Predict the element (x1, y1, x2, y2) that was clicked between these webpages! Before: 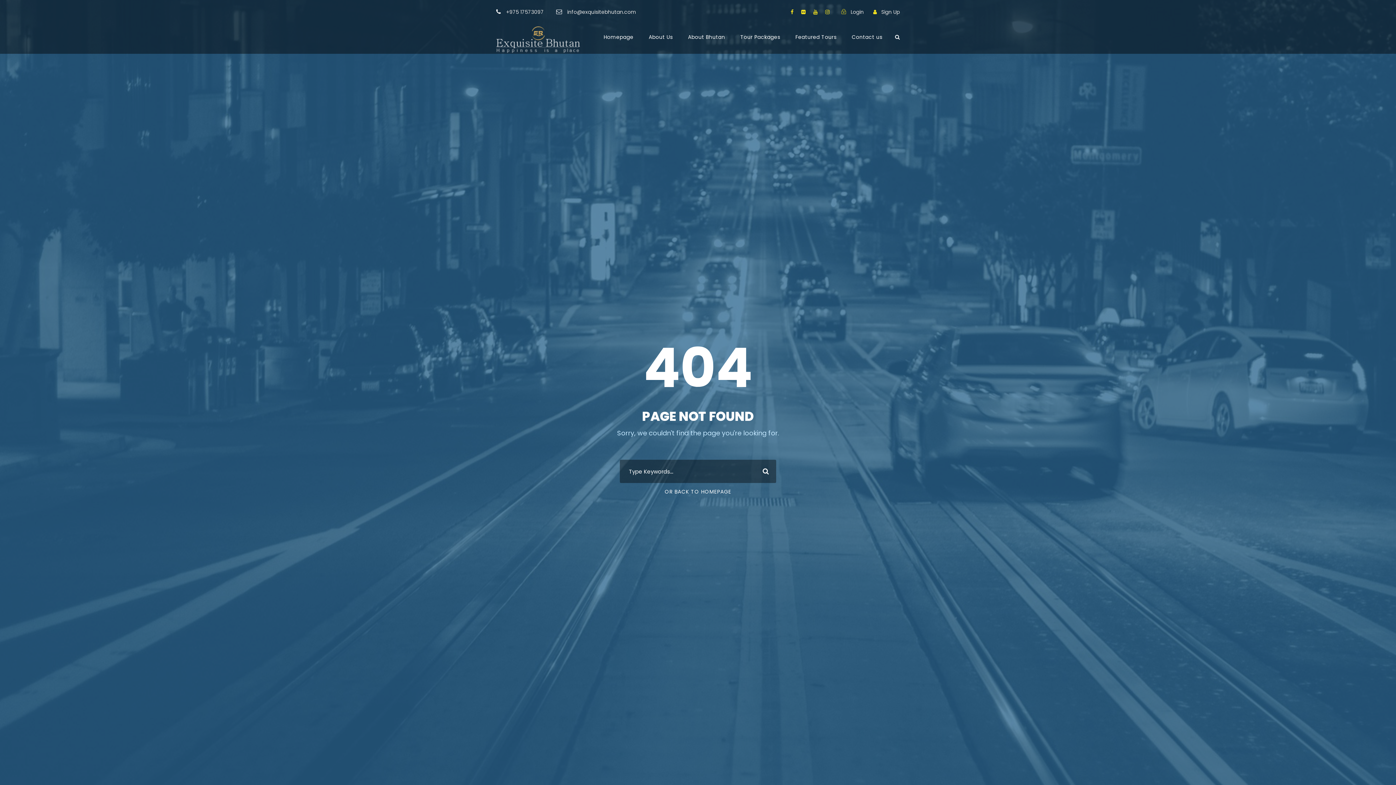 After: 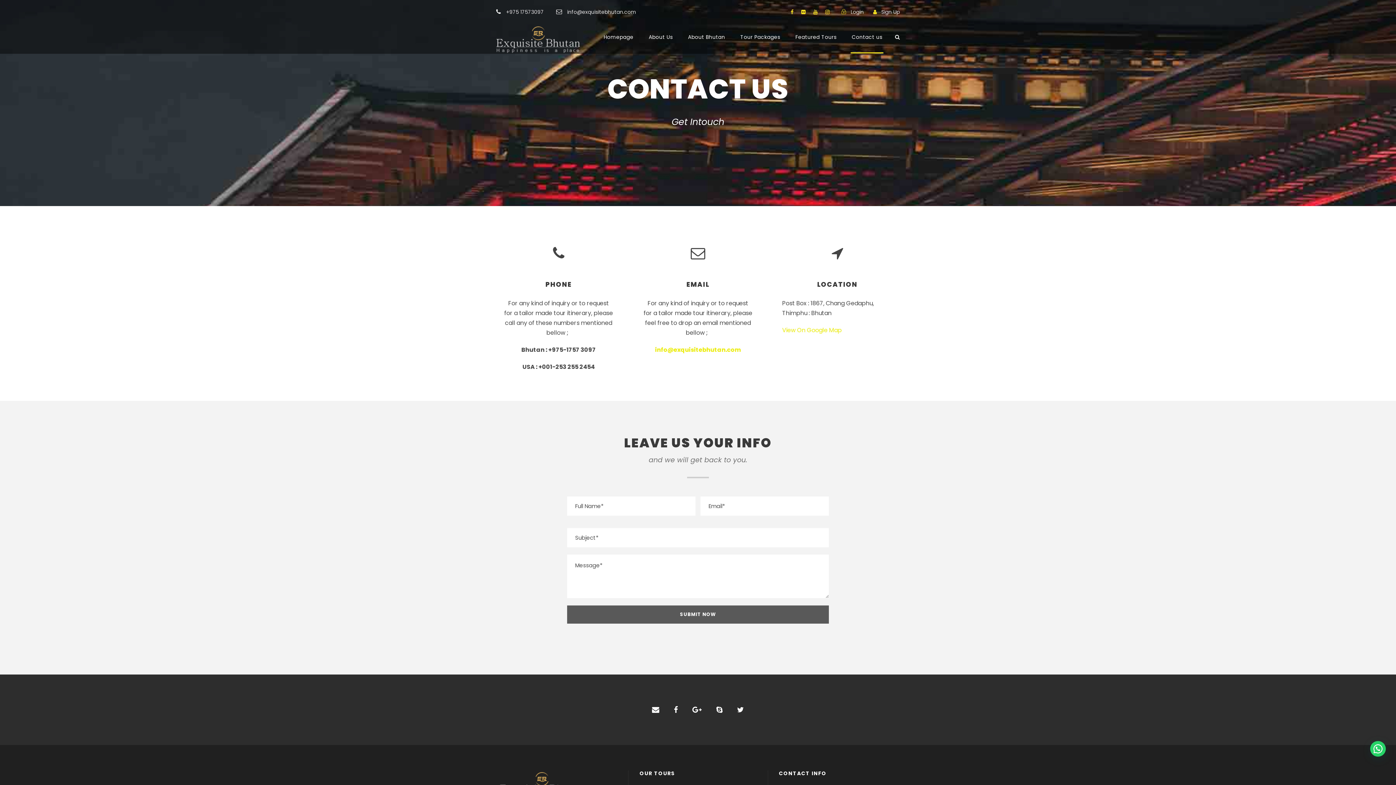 Action: label: Contact us bbox: (852, 33, 882, 53)